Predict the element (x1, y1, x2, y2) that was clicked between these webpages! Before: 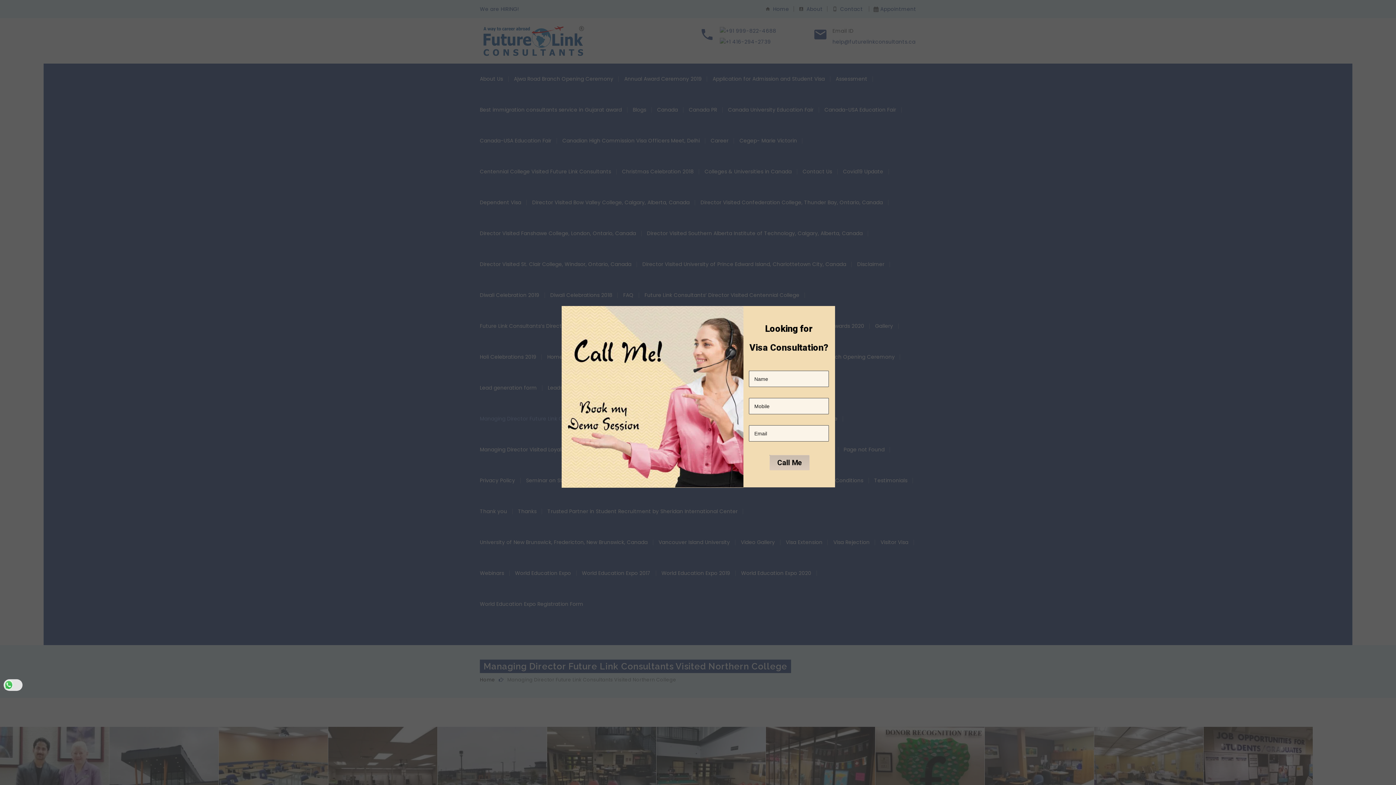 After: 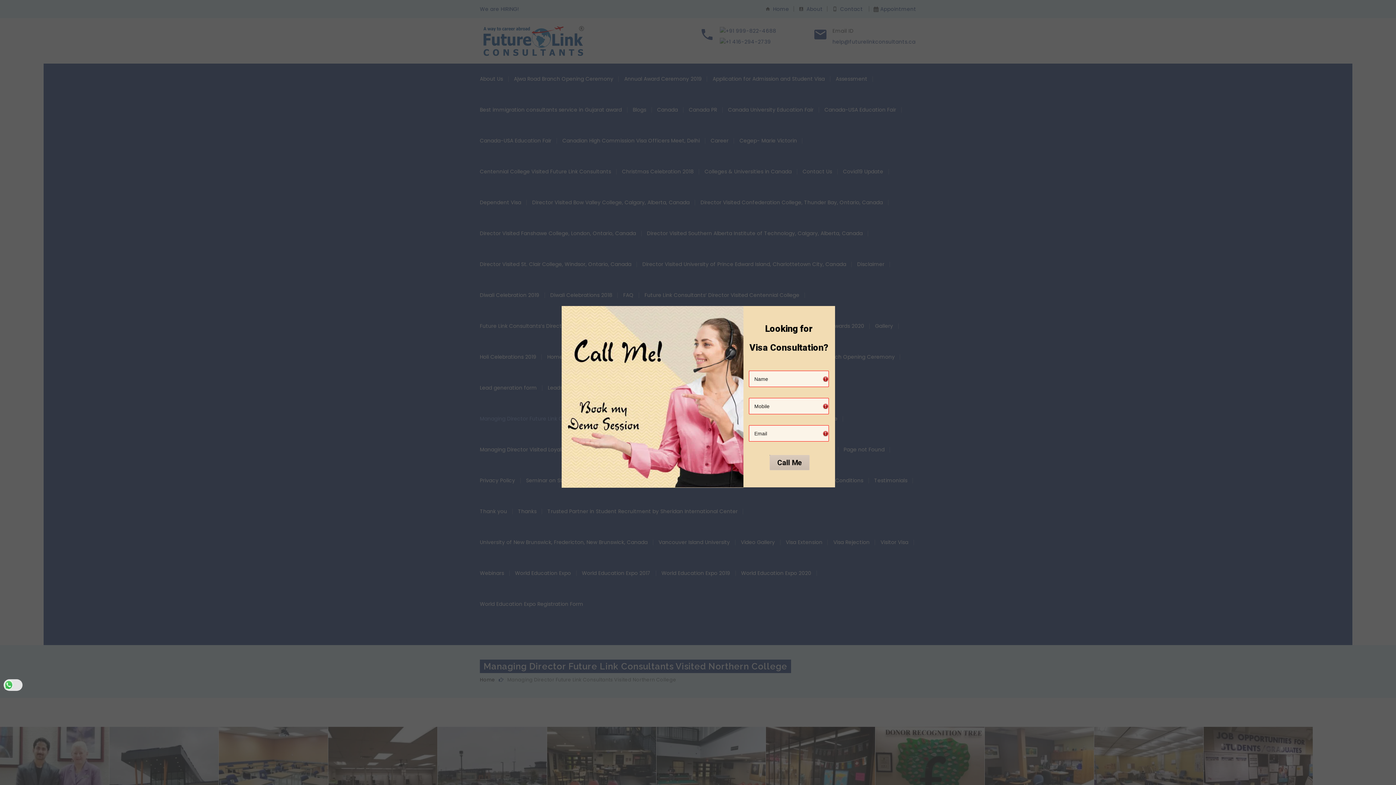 Action: label: Call Me bbox: (769, 455, 809, 470)